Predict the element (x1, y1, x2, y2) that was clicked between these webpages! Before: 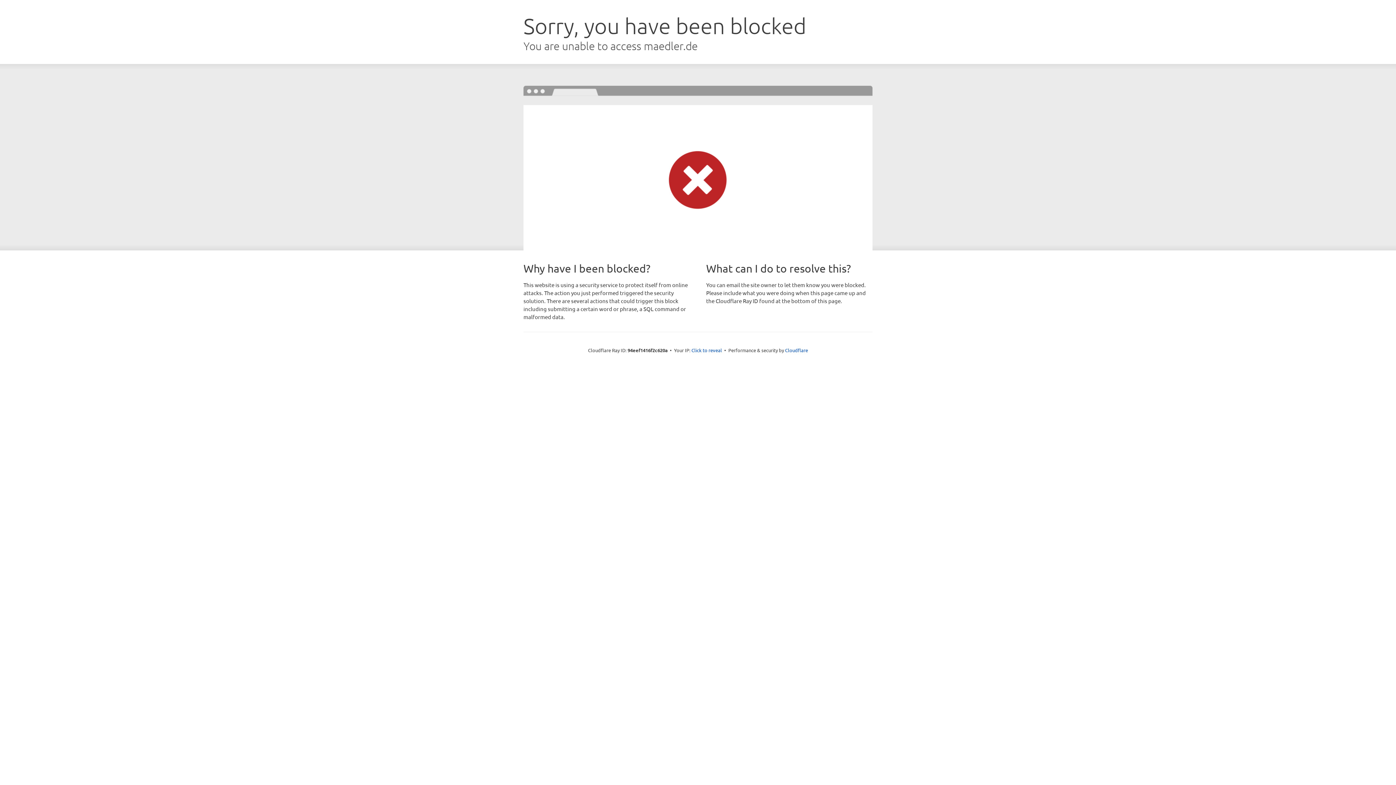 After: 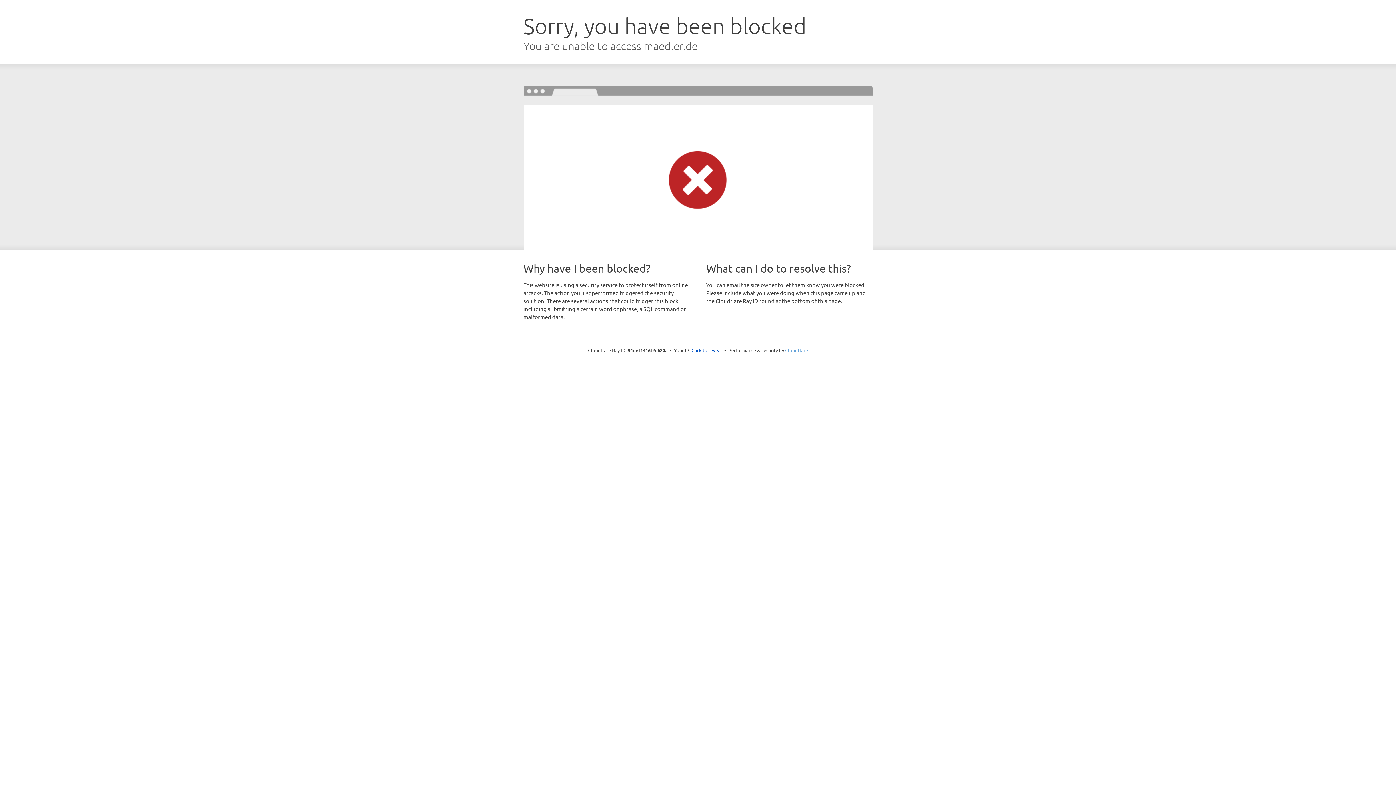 Action: label: Cloudflare bbox: (785, 347, 808, 353)